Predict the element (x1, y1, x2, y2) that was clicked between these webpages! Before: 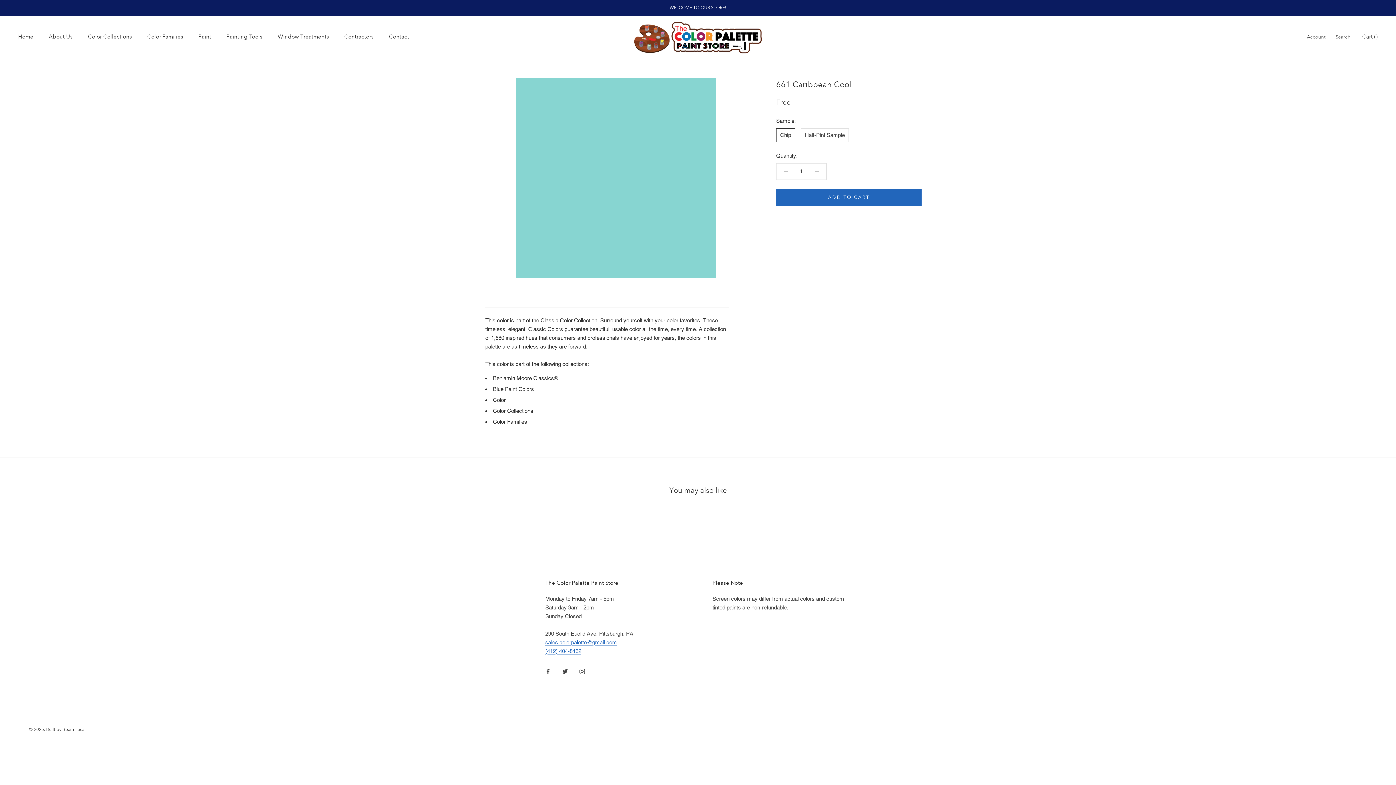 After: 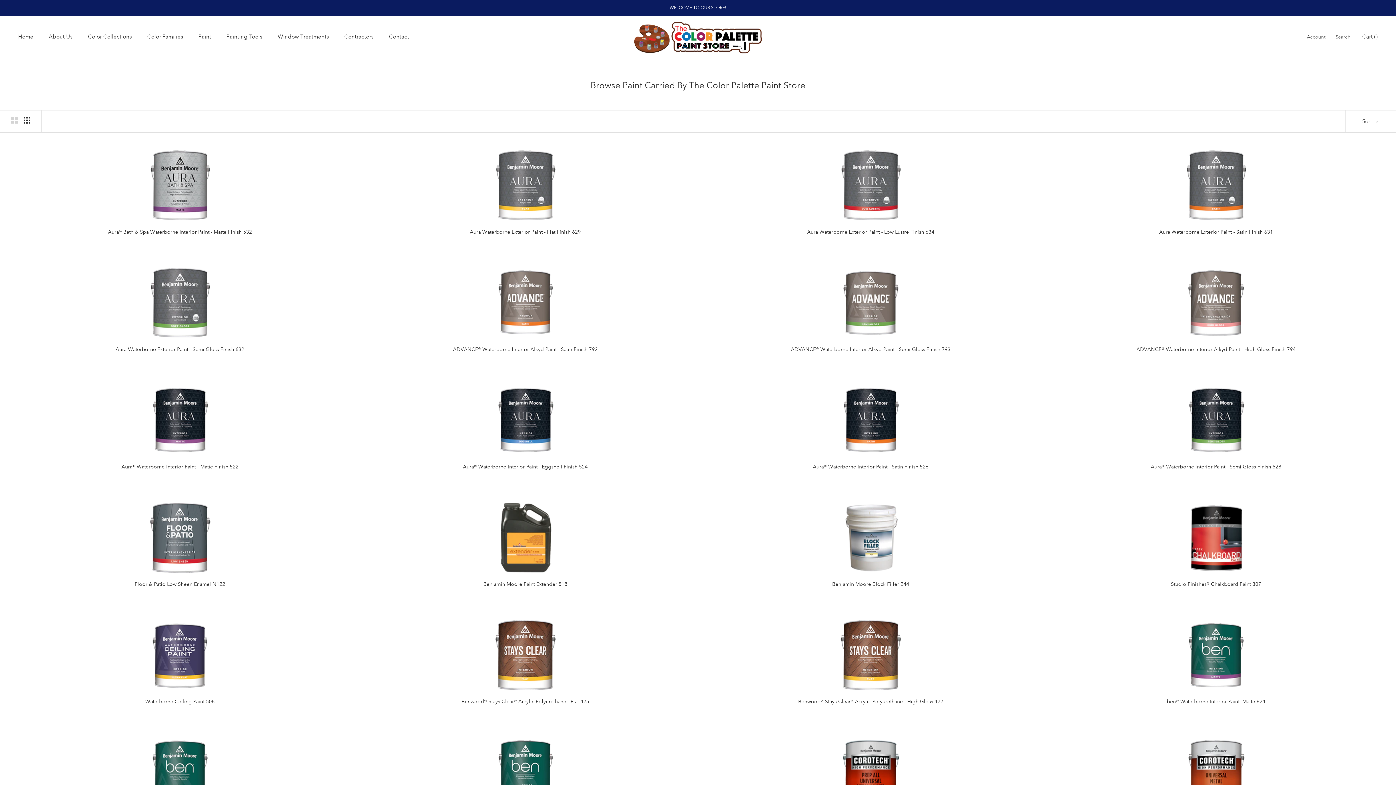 Action: label: Paint bbox: (198, 33, 211, 39)